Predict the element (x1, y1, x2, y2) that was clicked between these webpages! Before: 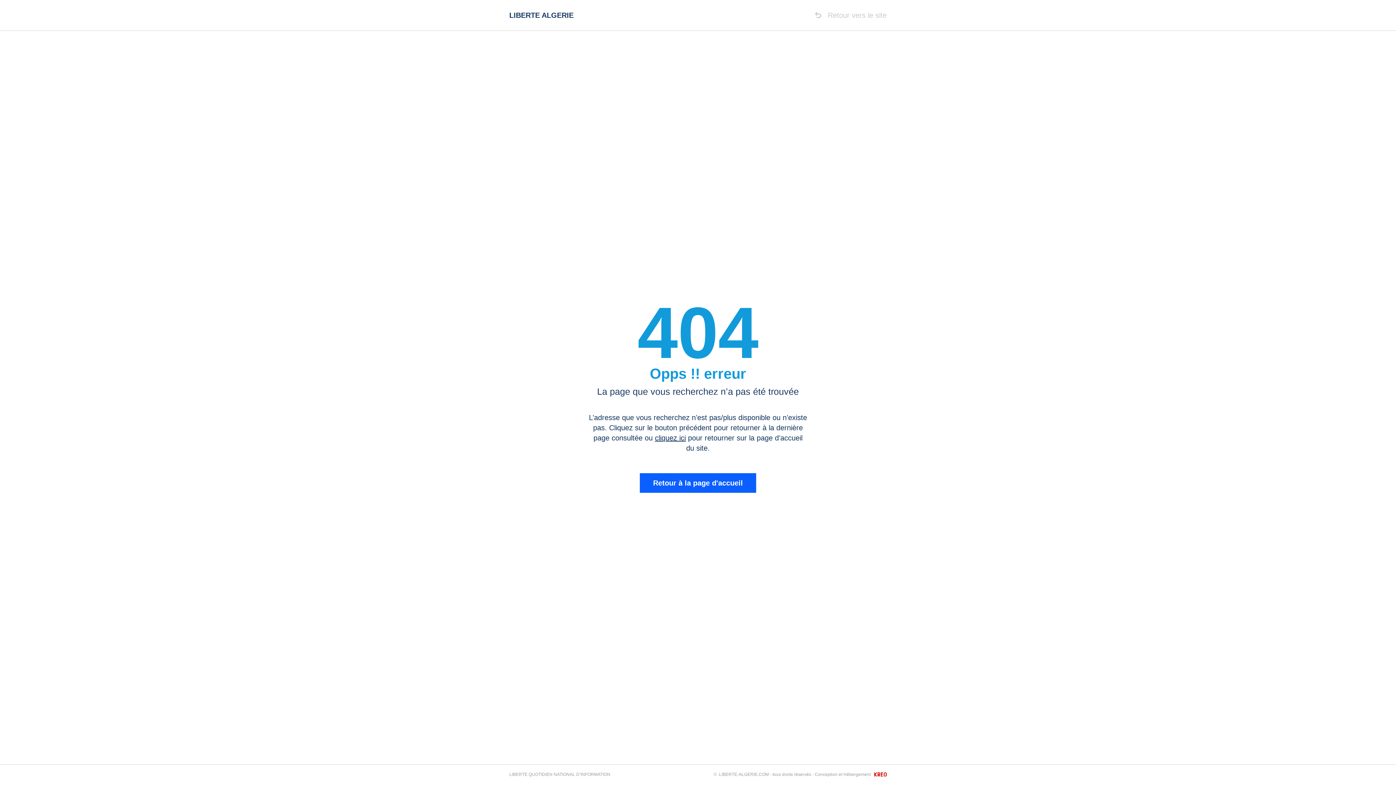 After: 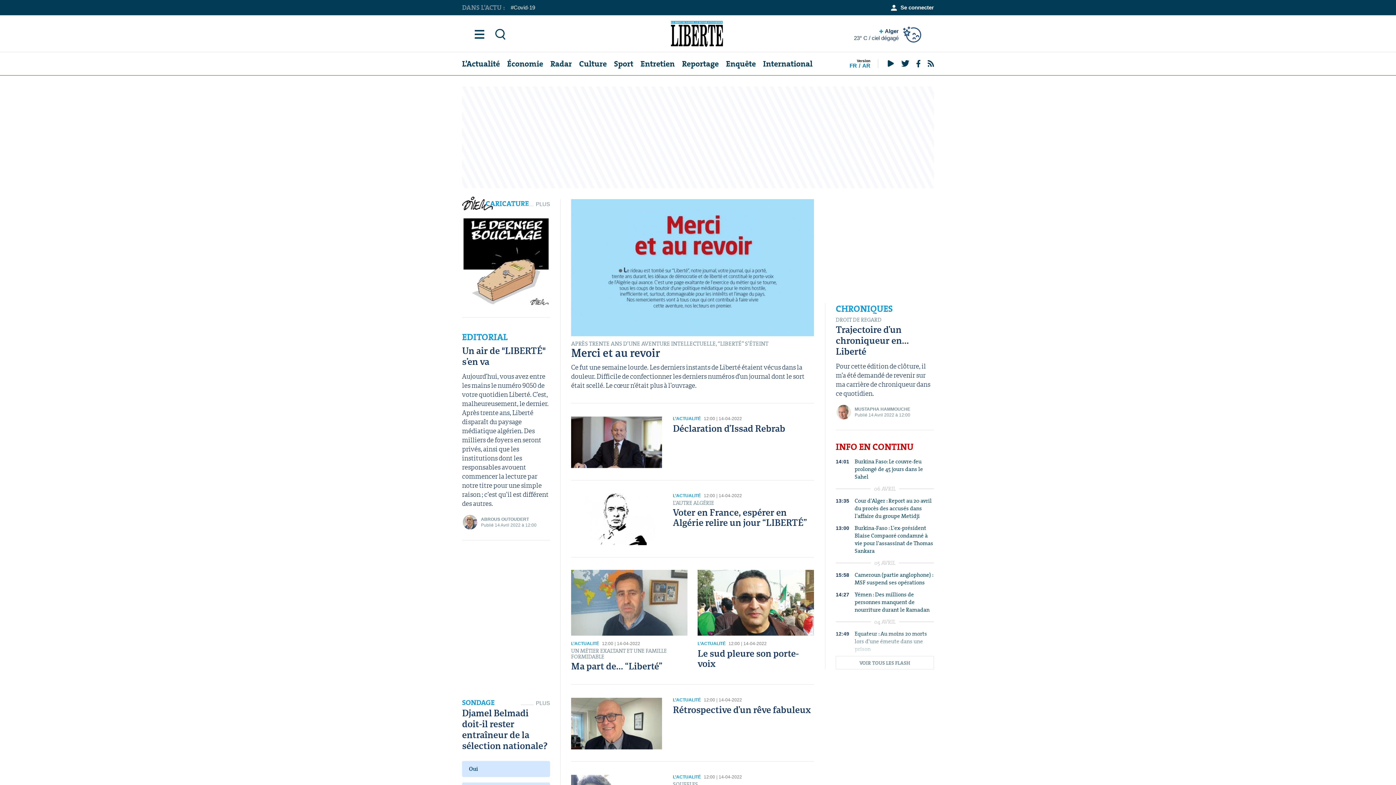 Action: bbox: (815, 0, 886, 30) label:  Retour vers le site